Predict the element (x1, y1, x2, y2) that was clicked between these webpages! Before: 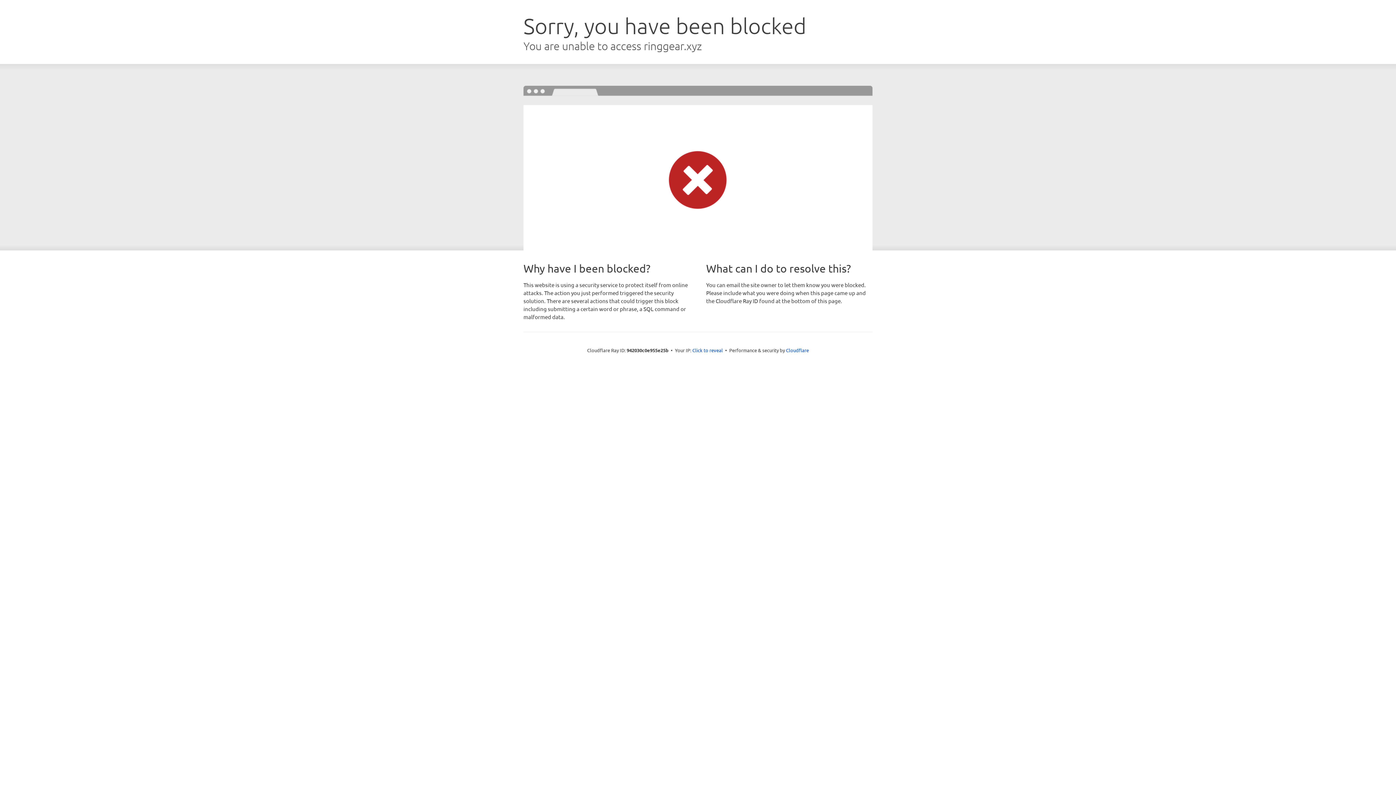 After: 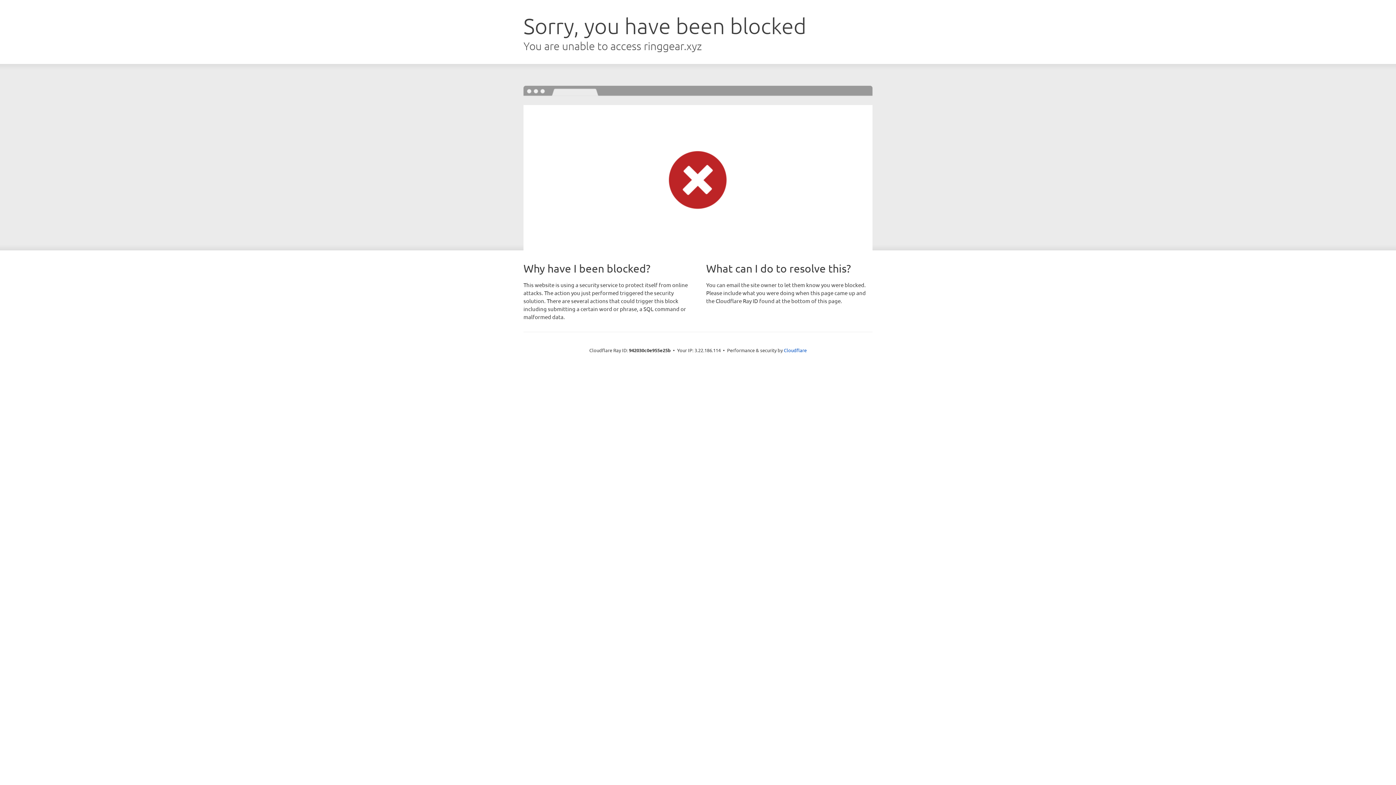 Action: bbox: (692, 346, 723, 353) label: Click to reveal